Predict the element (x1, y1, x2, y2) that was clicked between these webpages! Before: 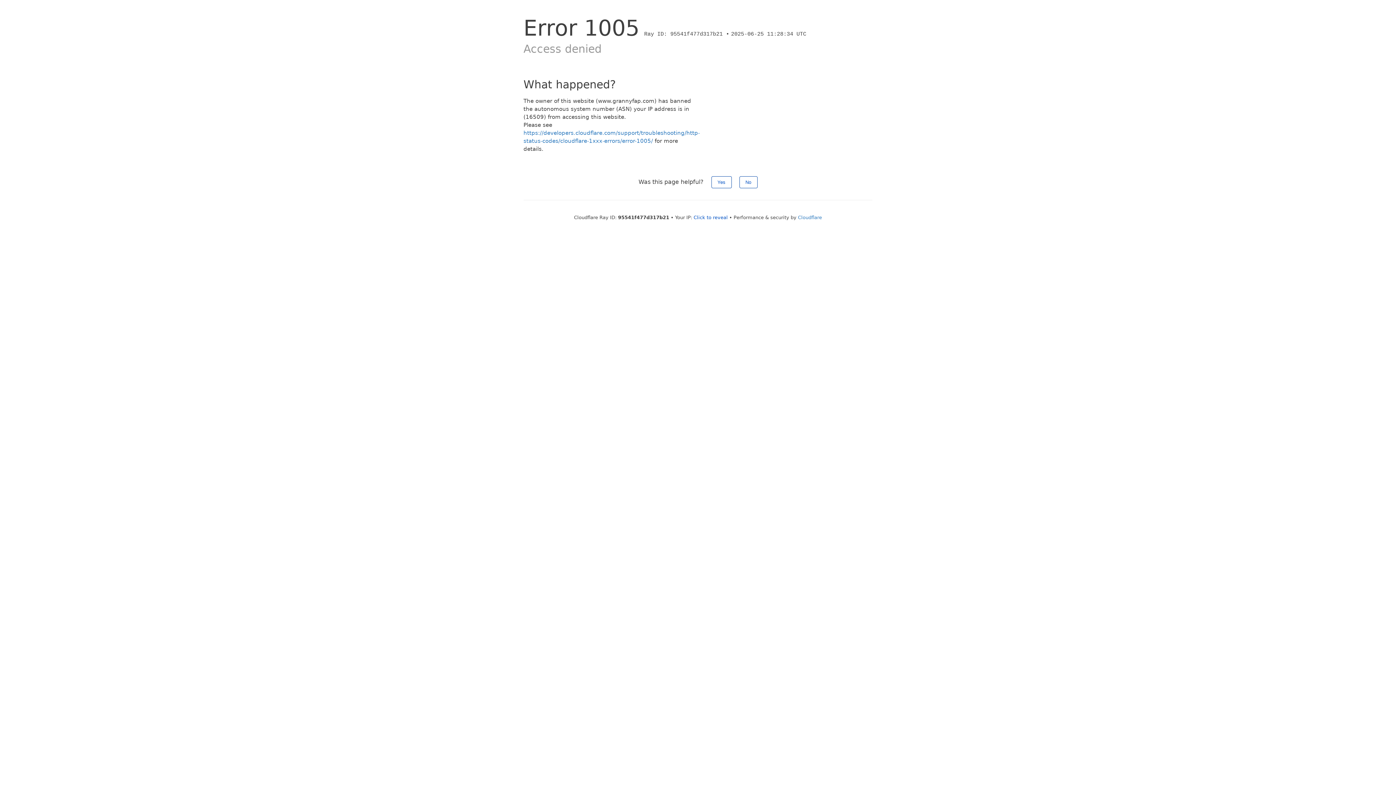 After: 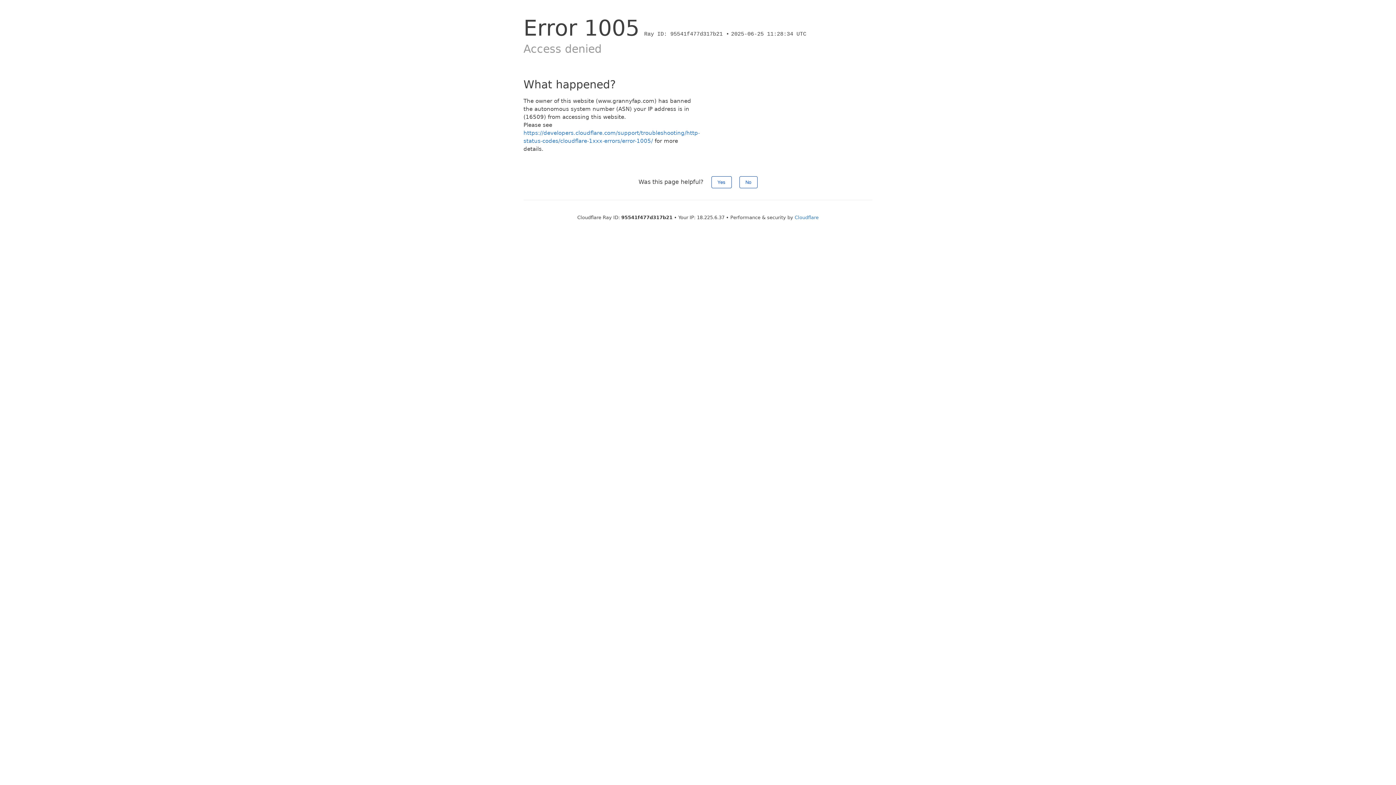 Action: label: Click to reveal bbox: (693, 214, 728, 220)